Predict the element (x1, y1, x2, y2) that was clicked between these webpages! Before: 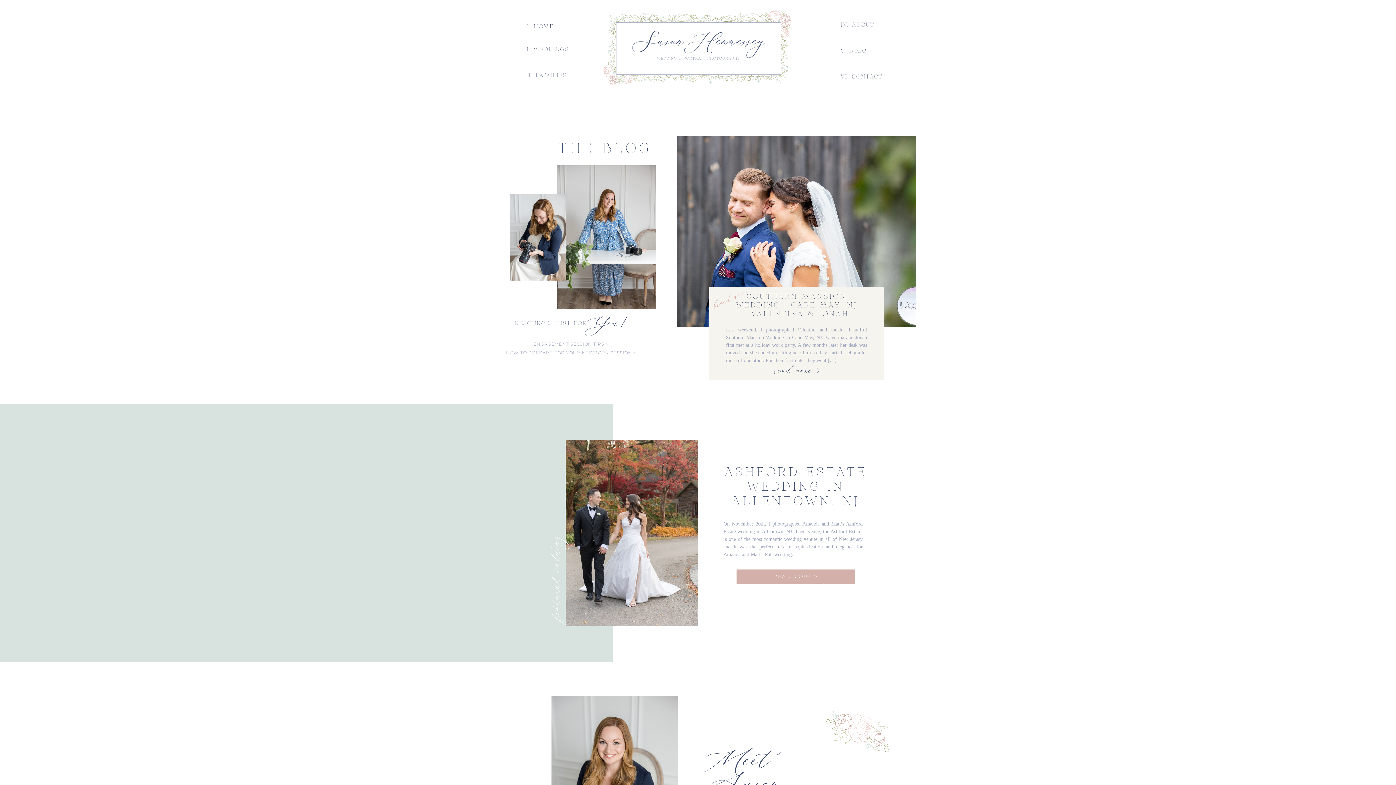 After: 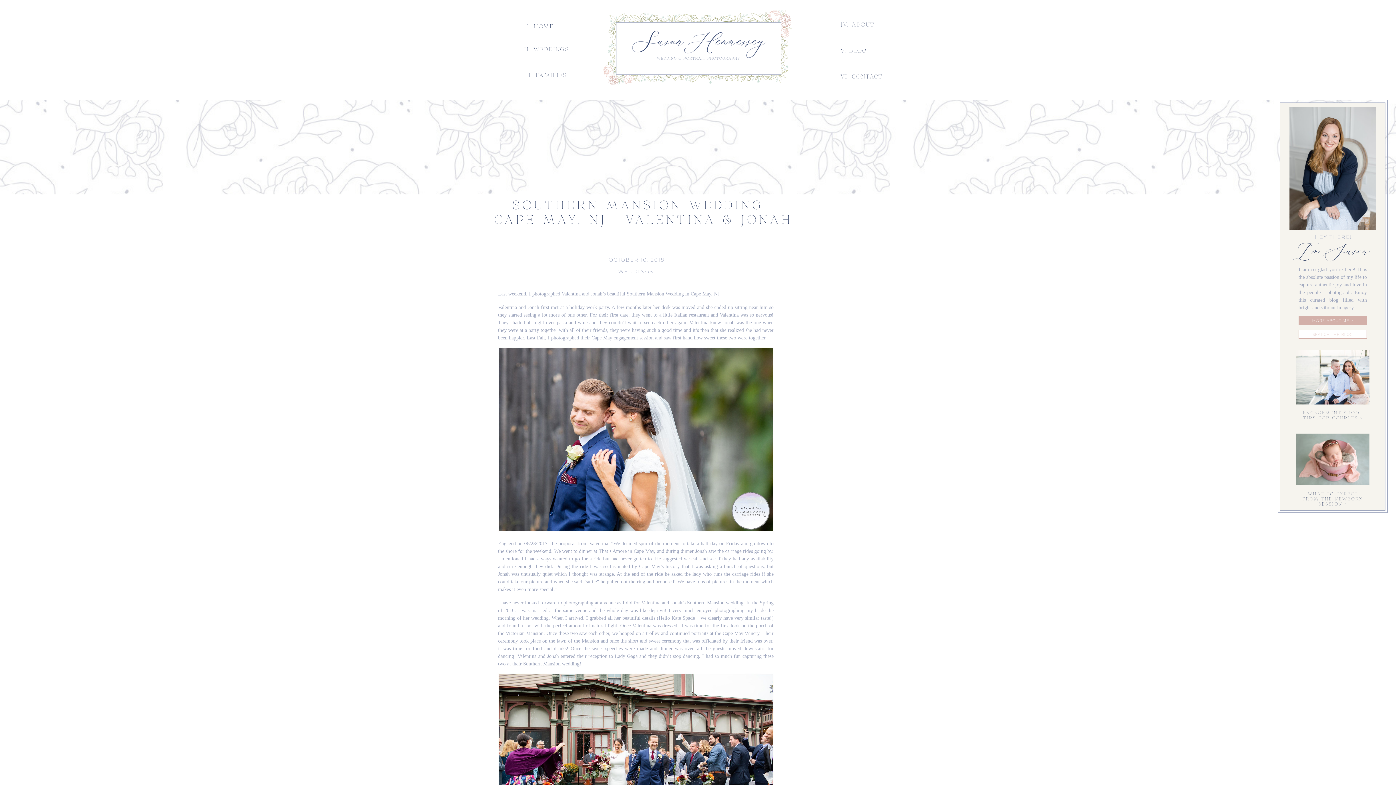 Action: bbox: (677, 135, 916, 328)